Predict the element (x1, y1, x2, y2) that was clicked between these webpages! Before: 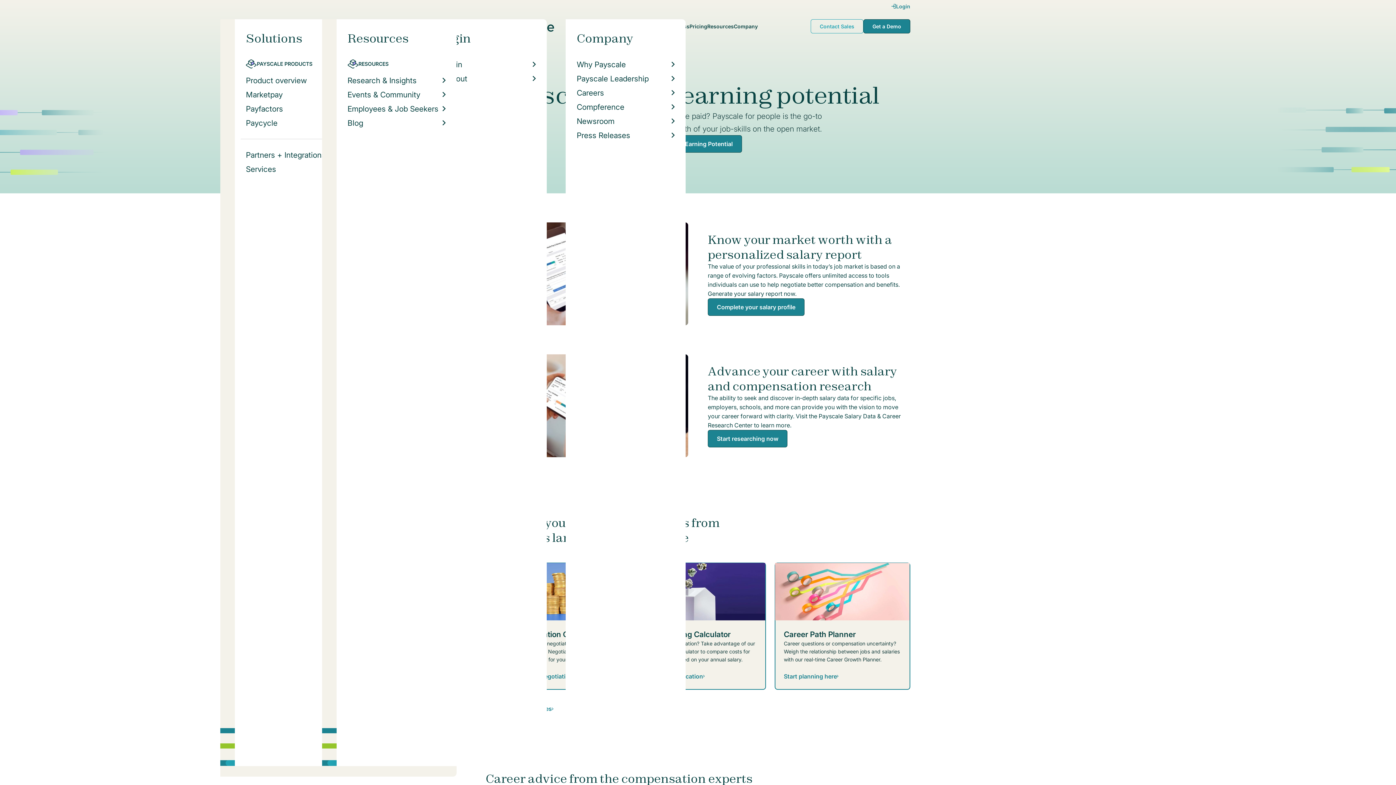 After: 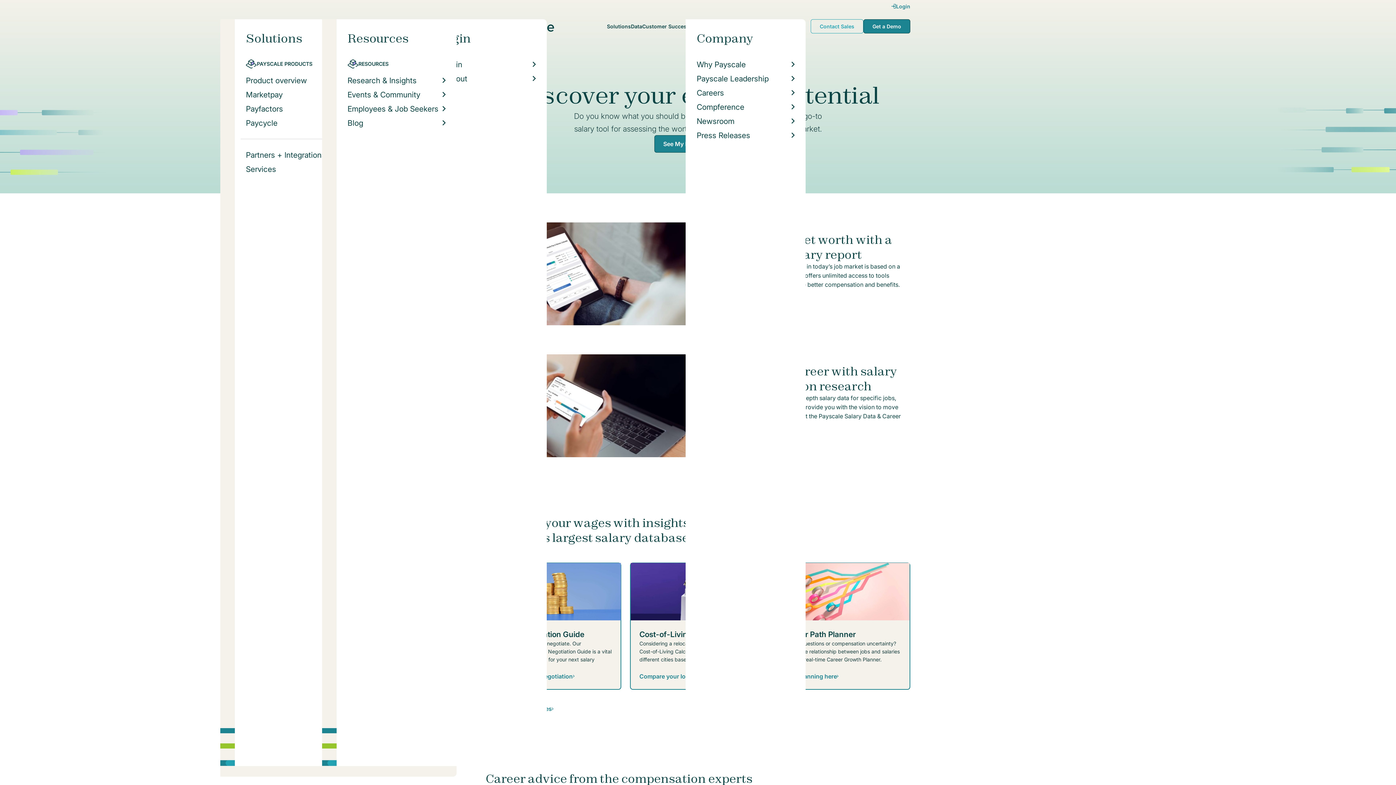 Action: bbox: (733, 19, 757, 33) label: Company